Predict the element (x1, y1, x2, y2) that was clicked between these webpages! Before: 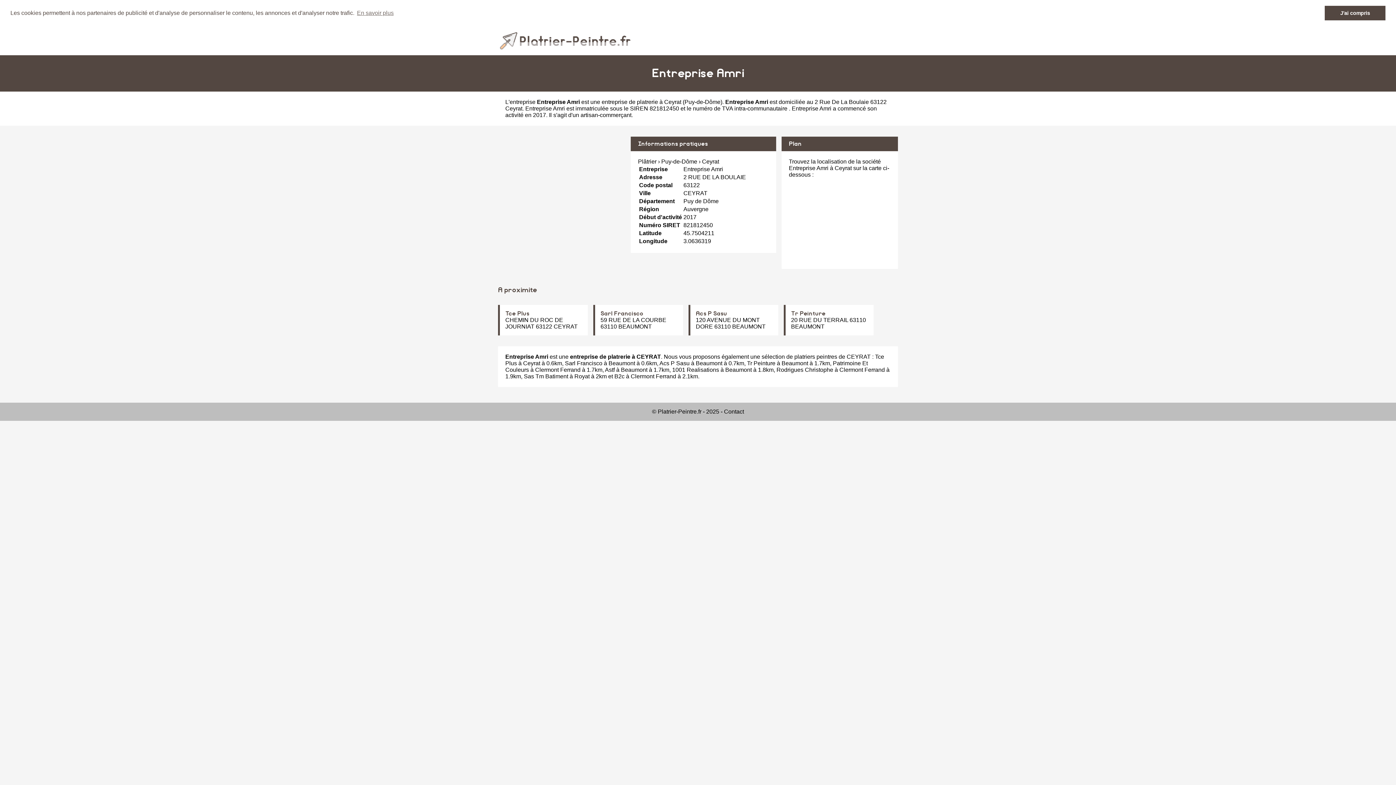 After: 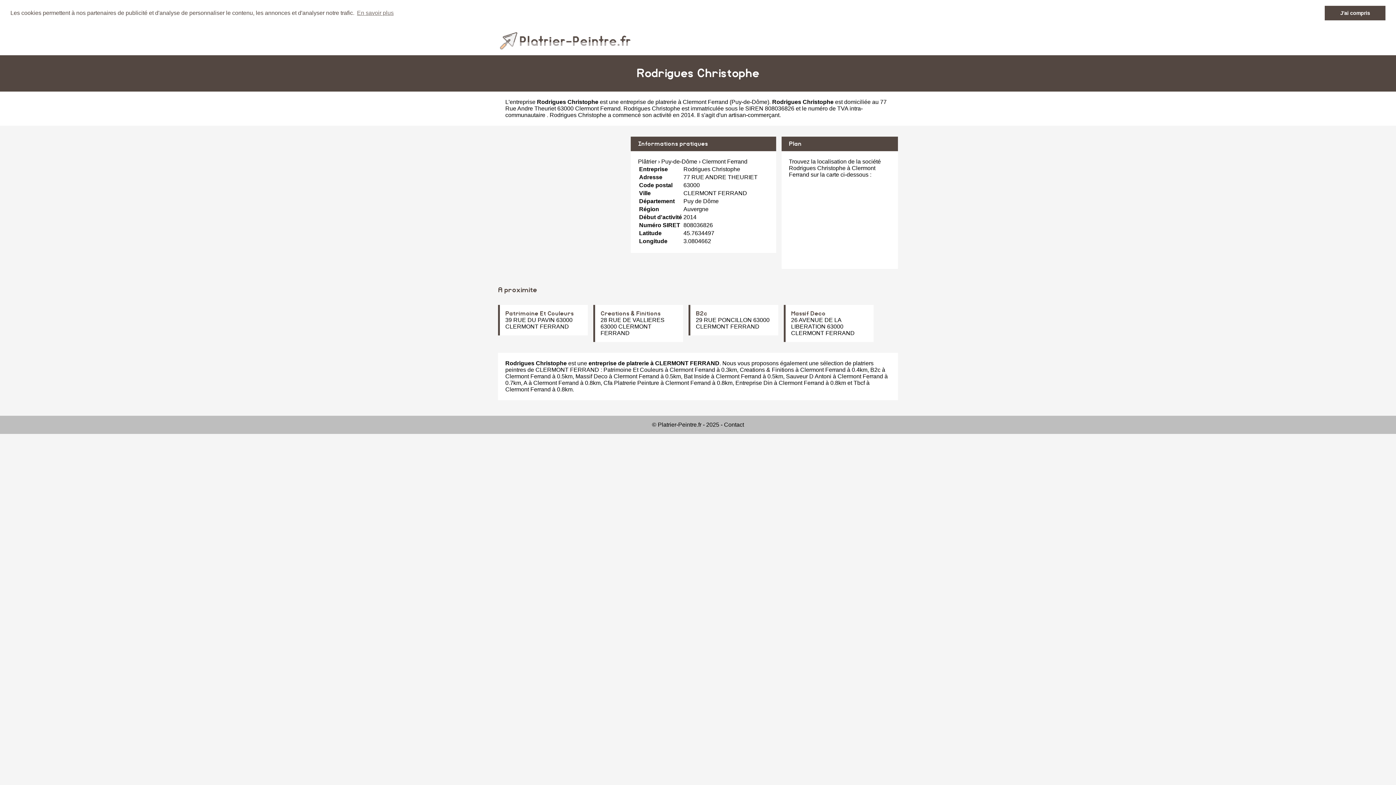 Action: bbox: (776, 366, 833, 373) label: Rodrigues Christophe